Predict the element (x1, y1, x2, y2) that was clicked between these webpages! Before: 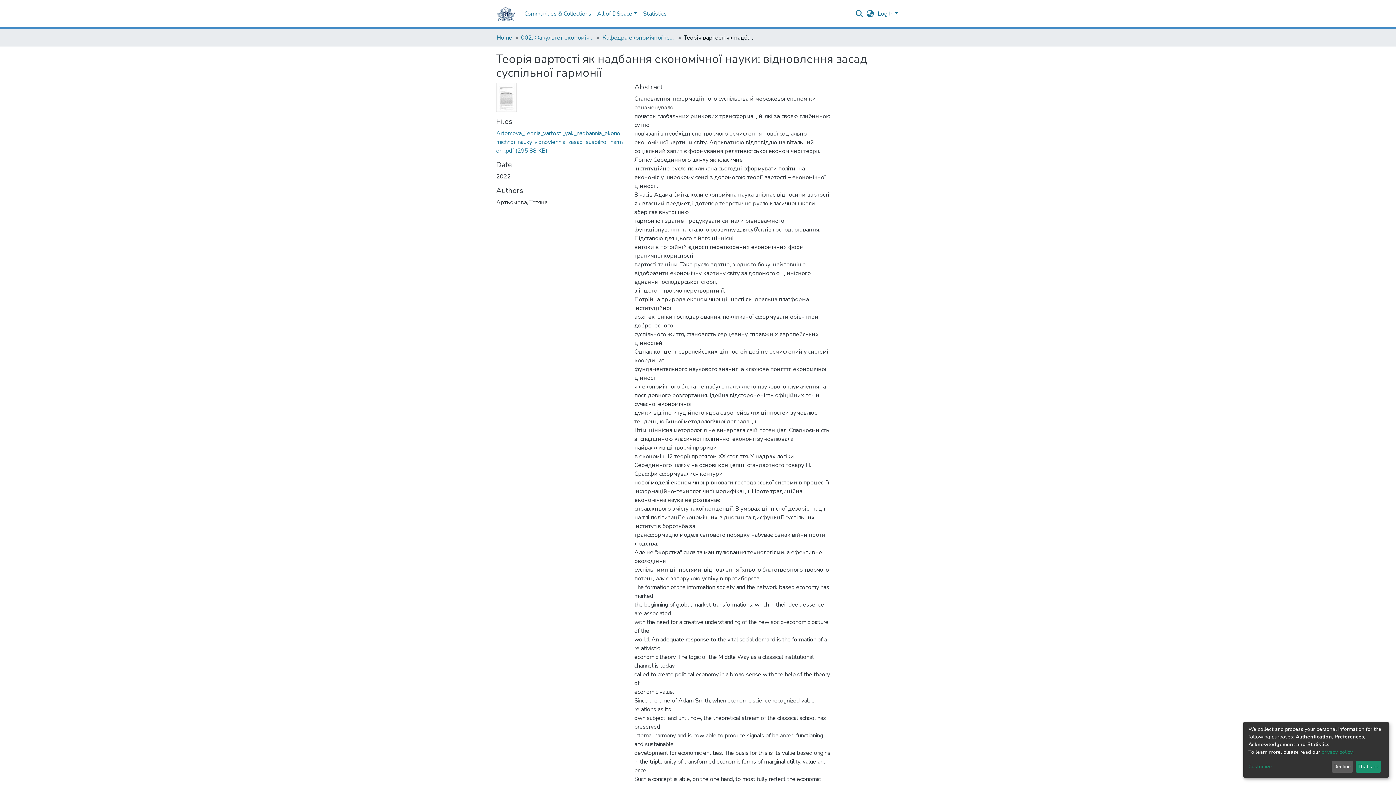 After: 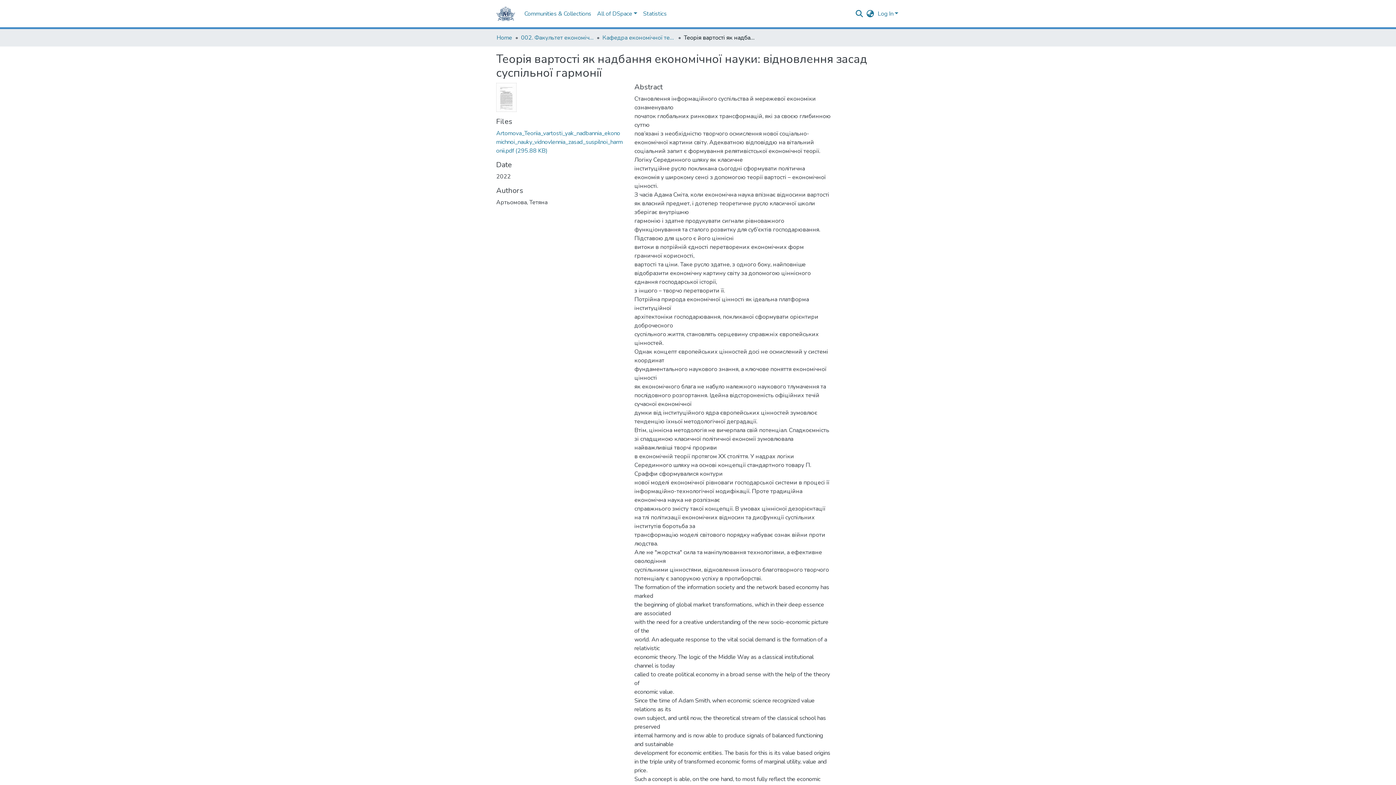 Action: label: Decline bbox: (1331, 761, 1353, 773)